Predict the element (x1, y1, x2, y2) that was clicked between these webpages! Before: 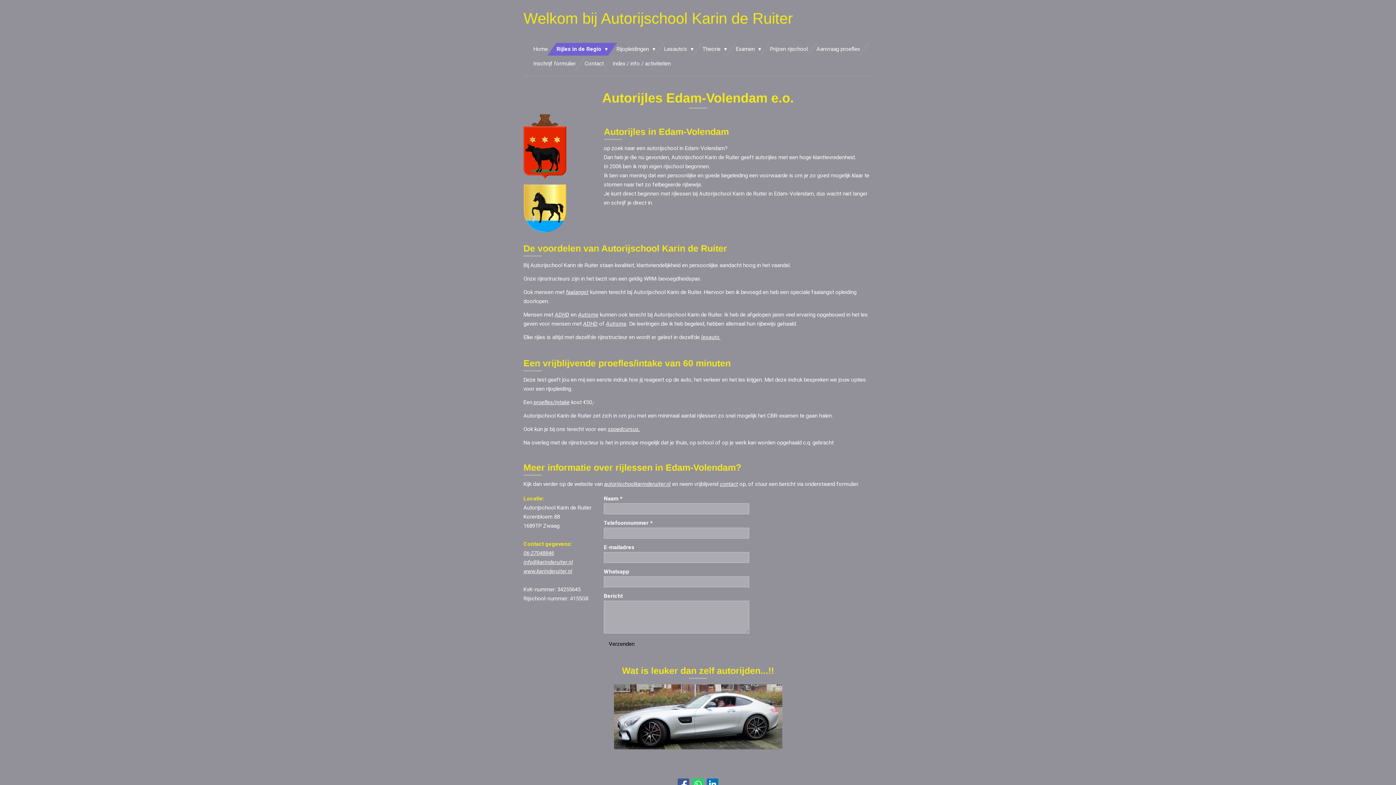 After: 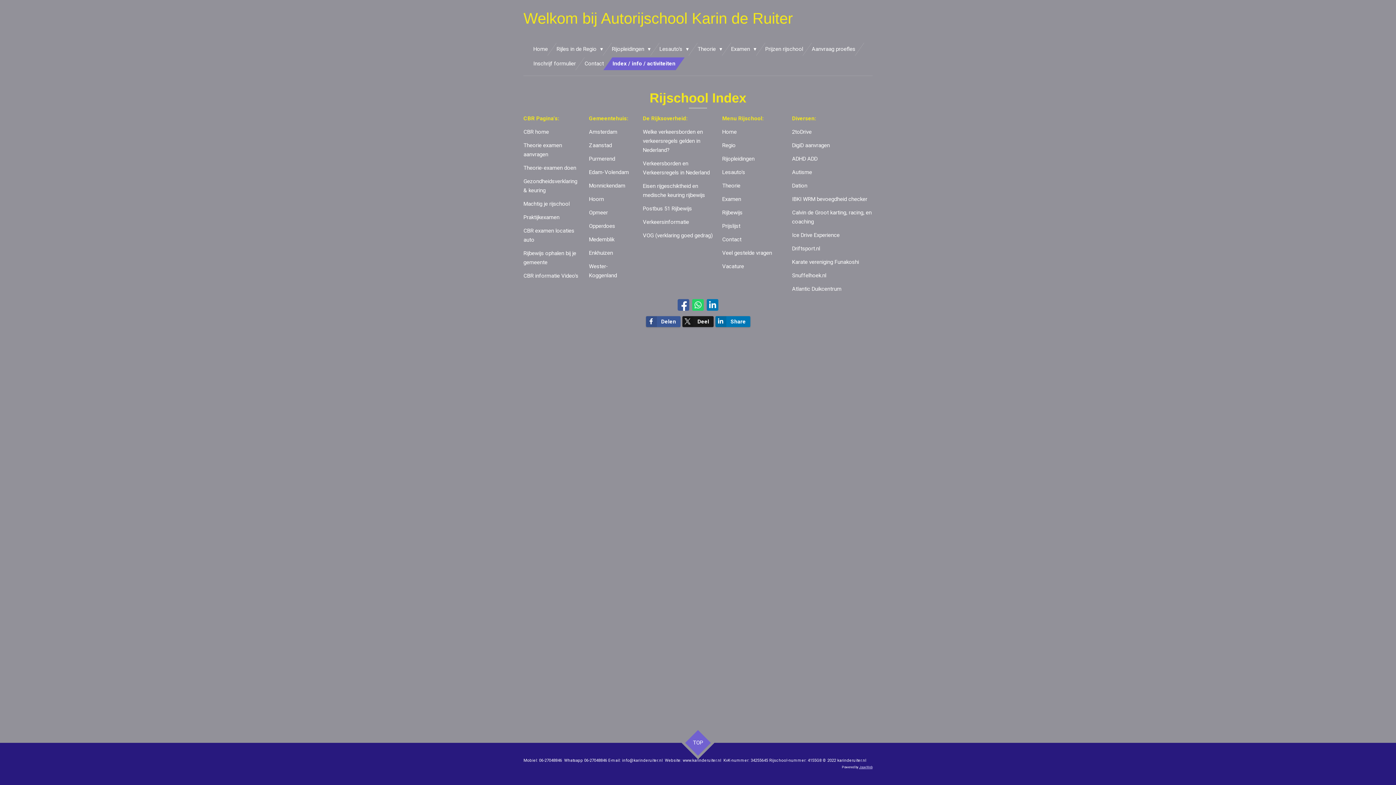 Action: label: Index / info / activiteiten bbox: (608, 57, 675, 70)